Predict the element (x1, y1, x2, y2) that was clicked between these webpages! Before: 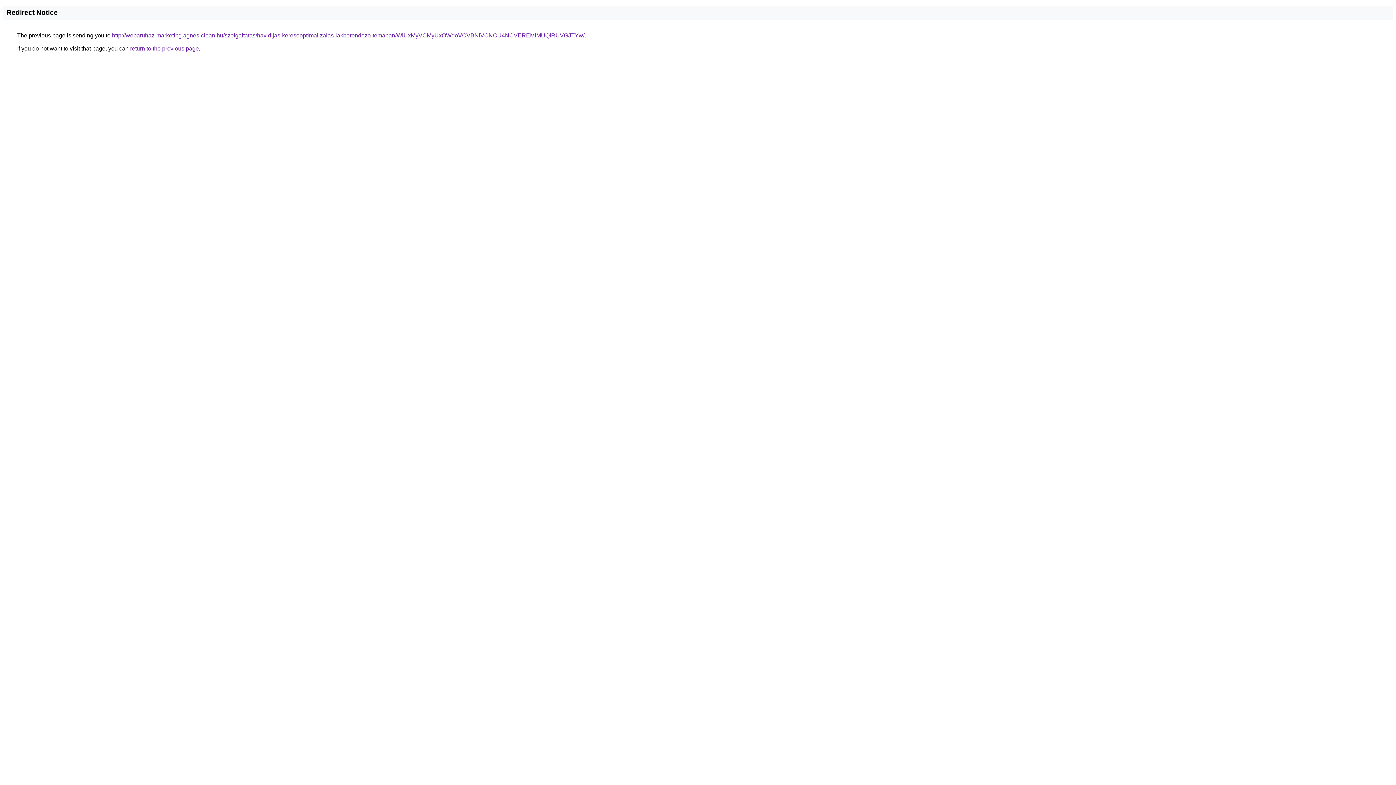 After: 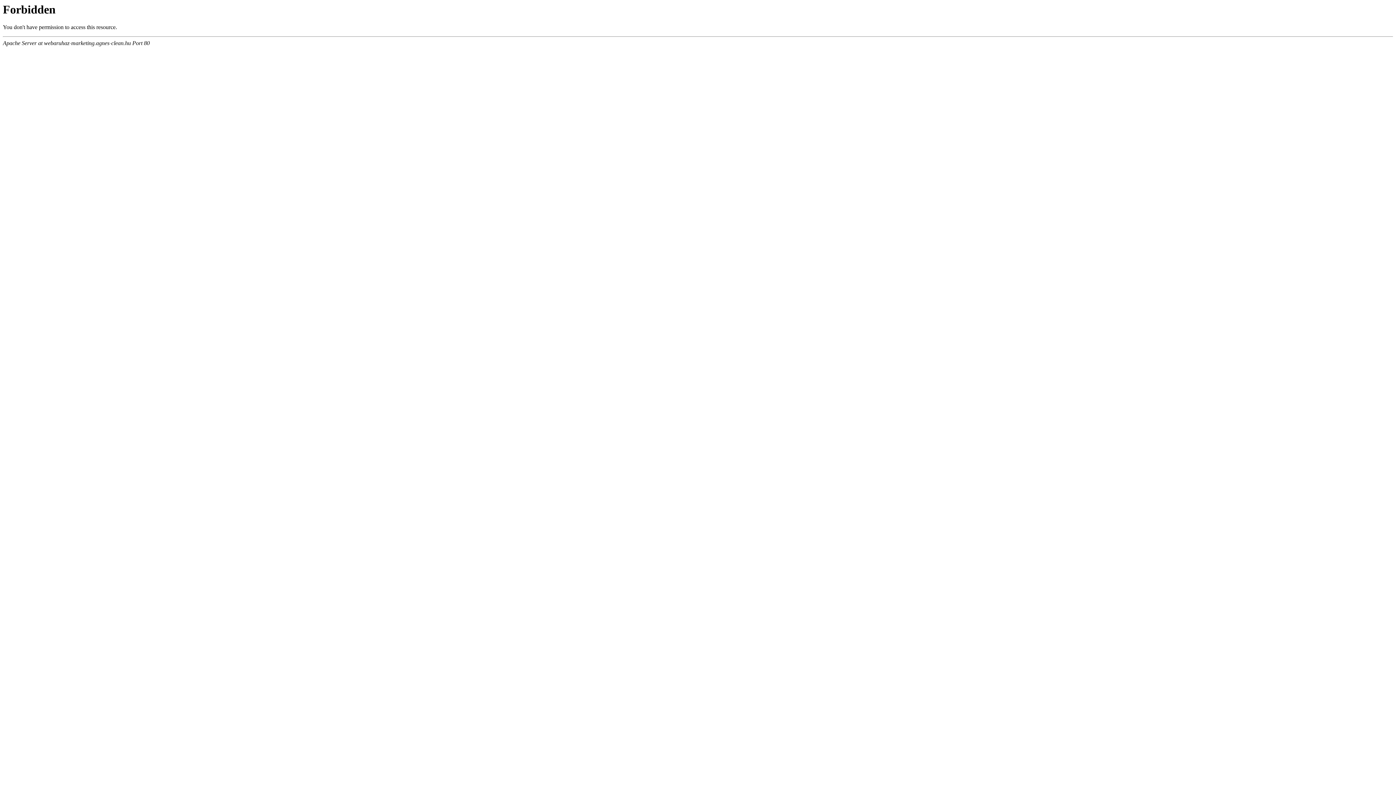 Action: bbox: (112, 32, 584, 38) label: http://webaruhaz-marketing.agnes-clean.hu/szolgaltatas/havidijas-keresooptimalizalas-lakberendezo-temaban/WiUxMyVCMyUxOWdoVCVBNiVCNCU4NCVEREMlMUQlRUVGJTYw/